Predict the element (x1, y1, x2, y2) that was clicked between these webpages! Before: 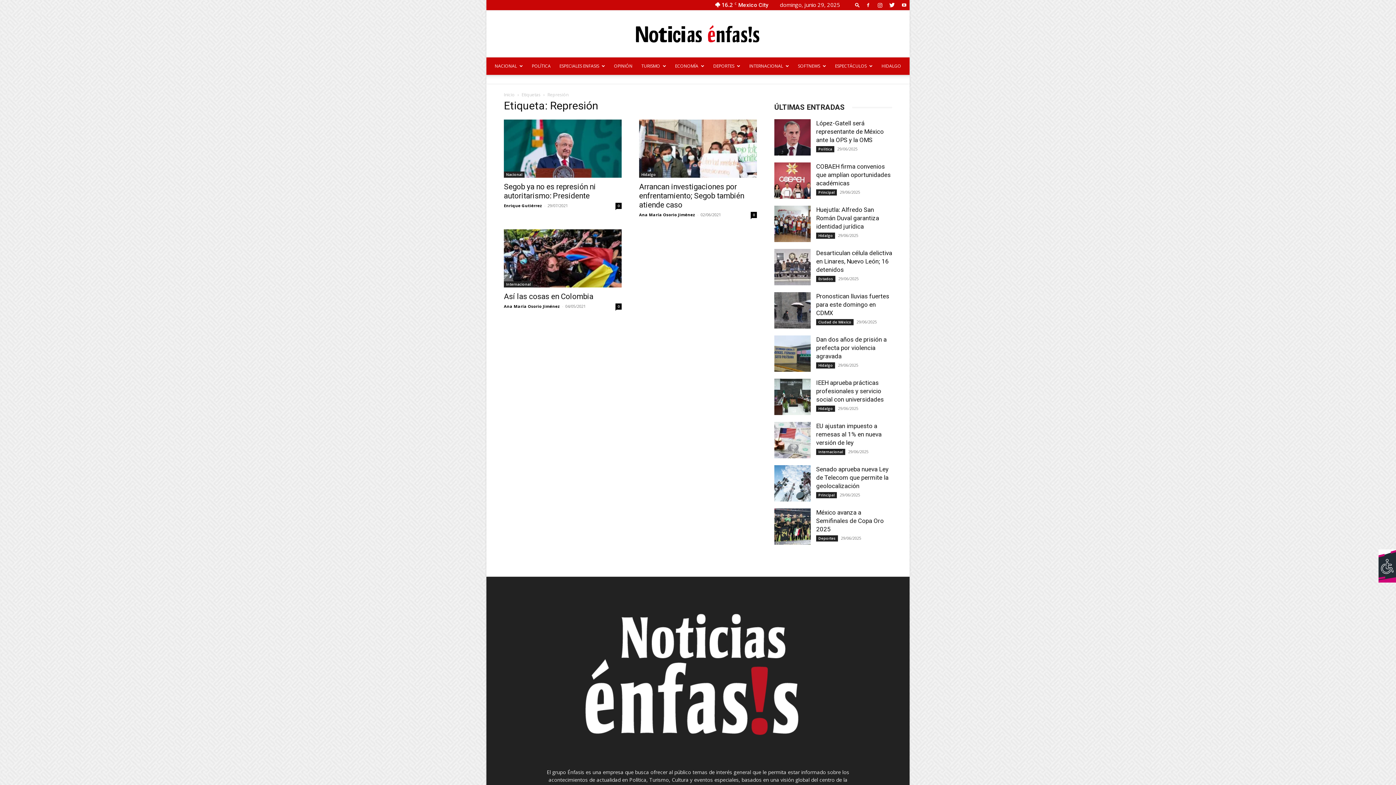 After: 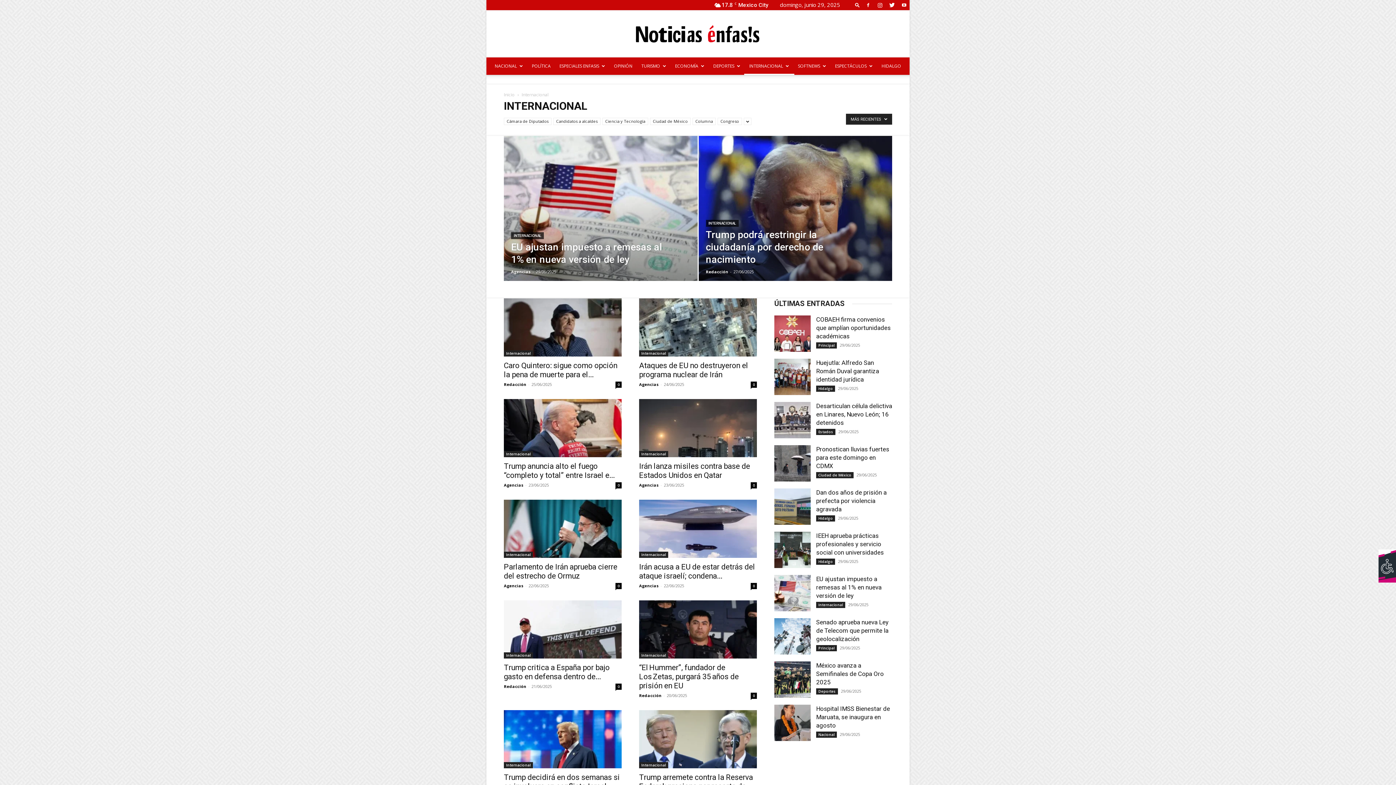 Action: bbox: (816, 449, 845, 455) label: Internacional